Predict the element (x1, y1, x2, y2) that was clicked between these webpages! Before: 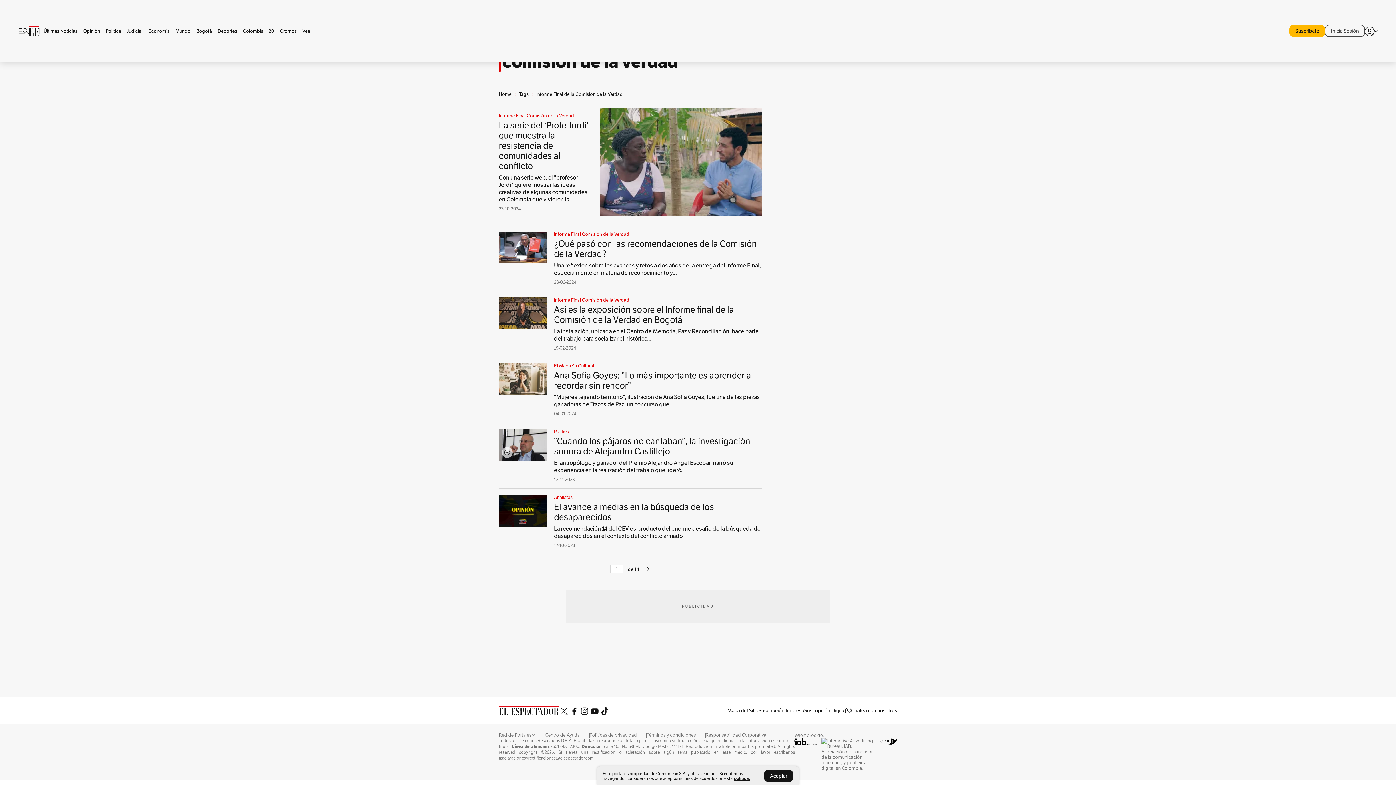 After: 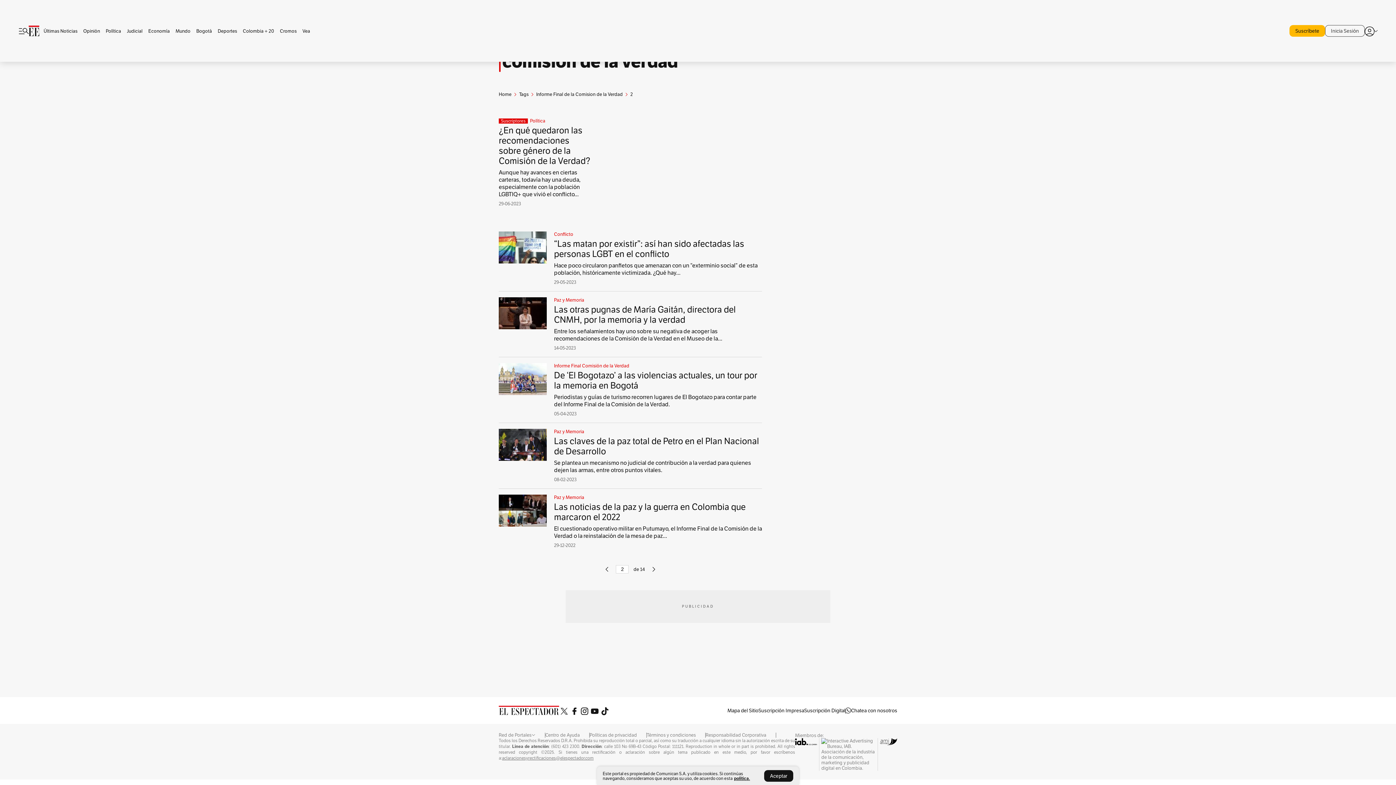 Action: bbox: (642, 564, 653, 575)